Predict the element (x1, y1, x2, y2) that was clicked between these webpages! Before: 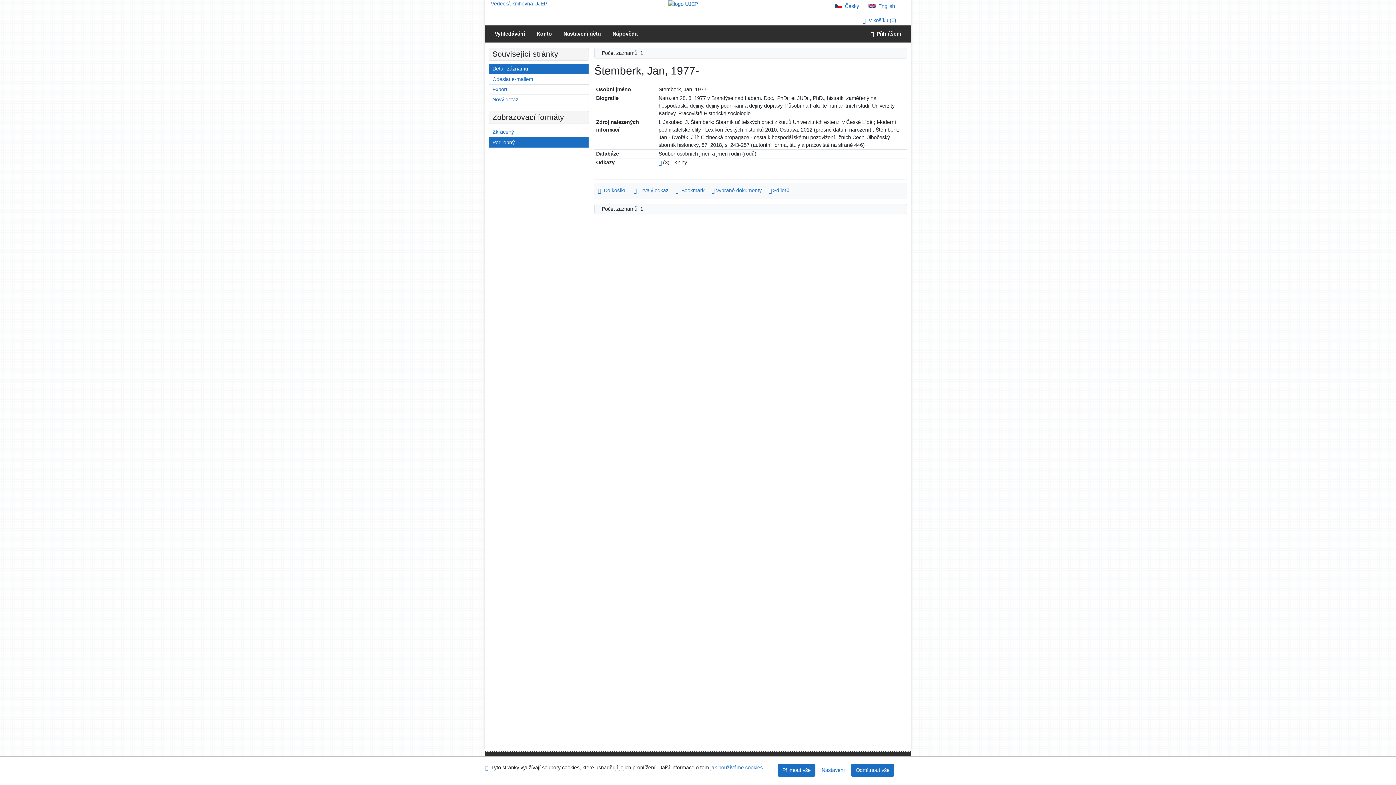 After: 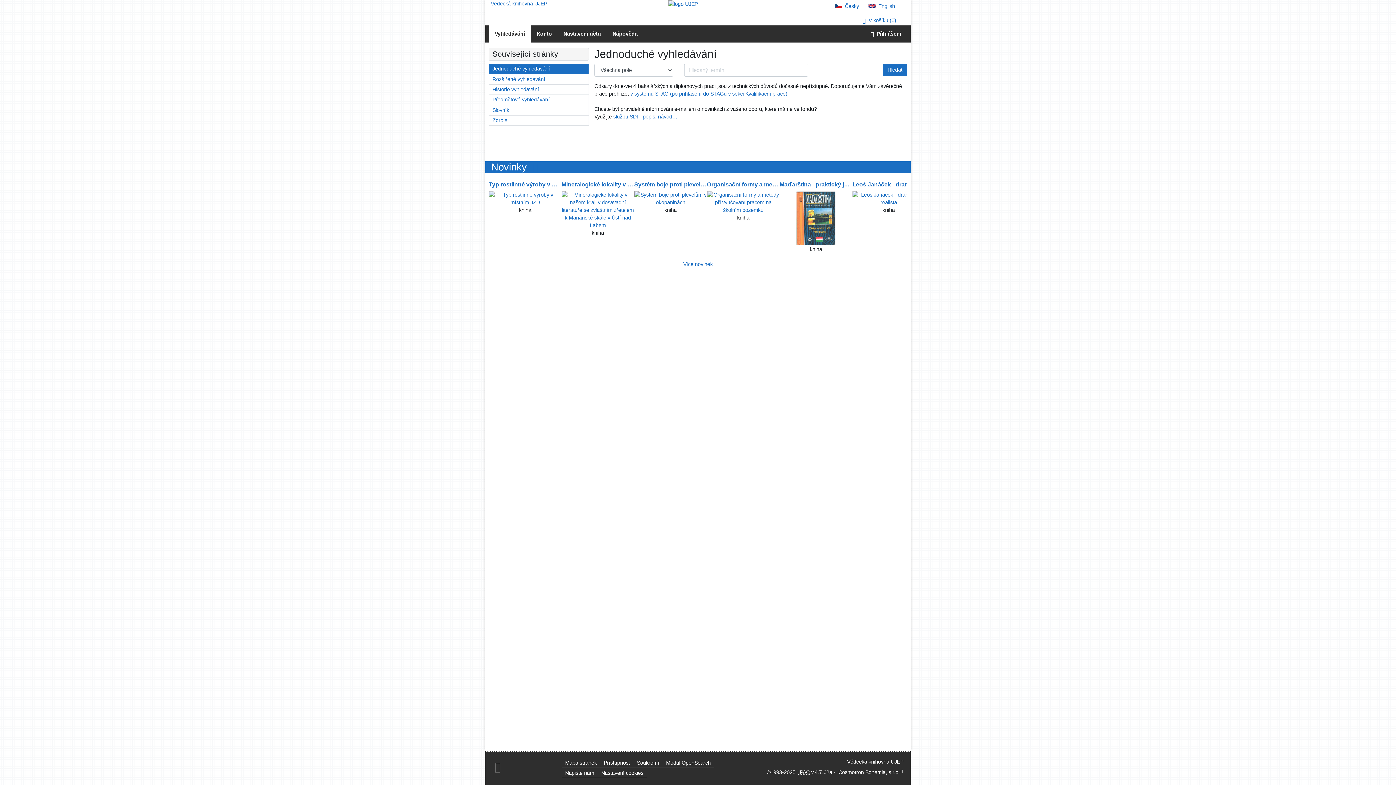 Action: bbox: (489, 94, 588, 104) label: Vyhledávání v online katalogu